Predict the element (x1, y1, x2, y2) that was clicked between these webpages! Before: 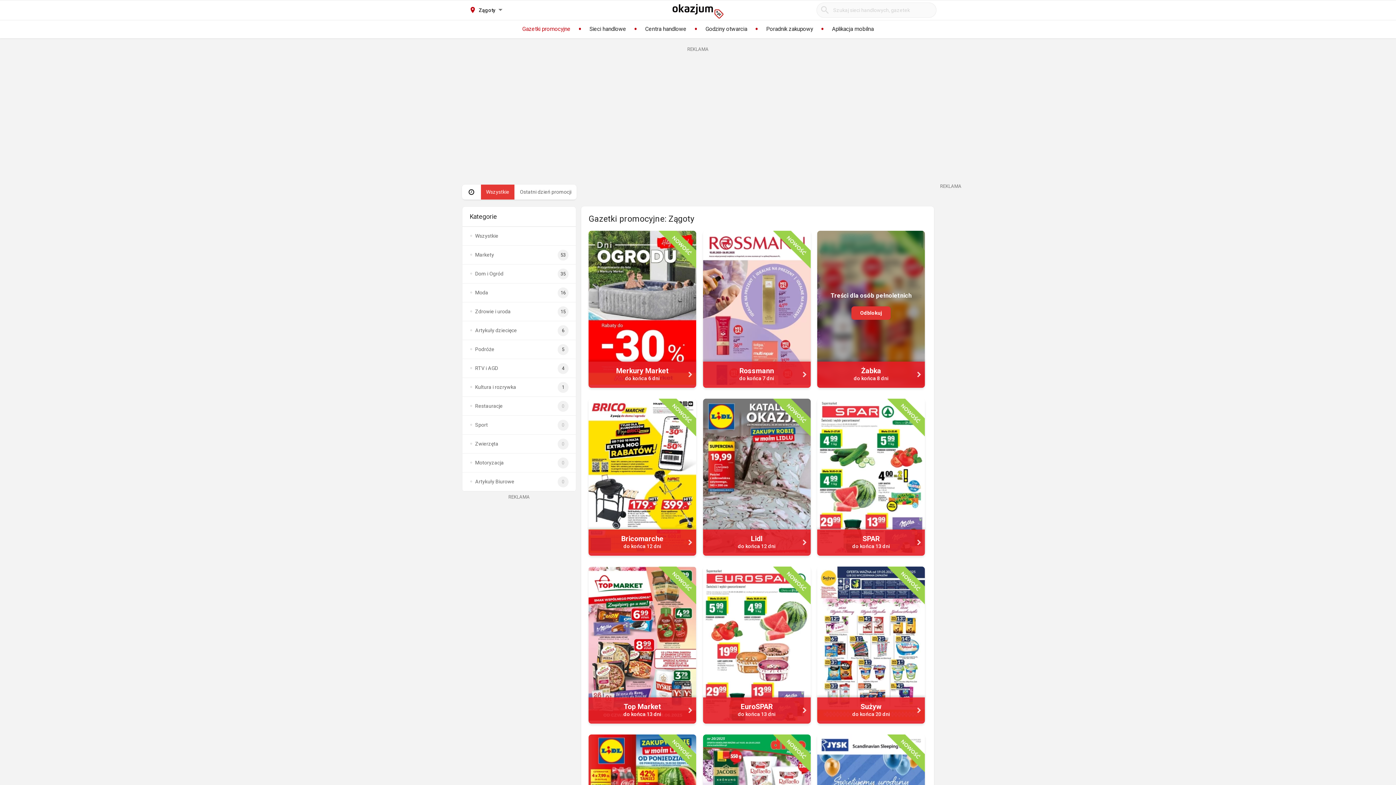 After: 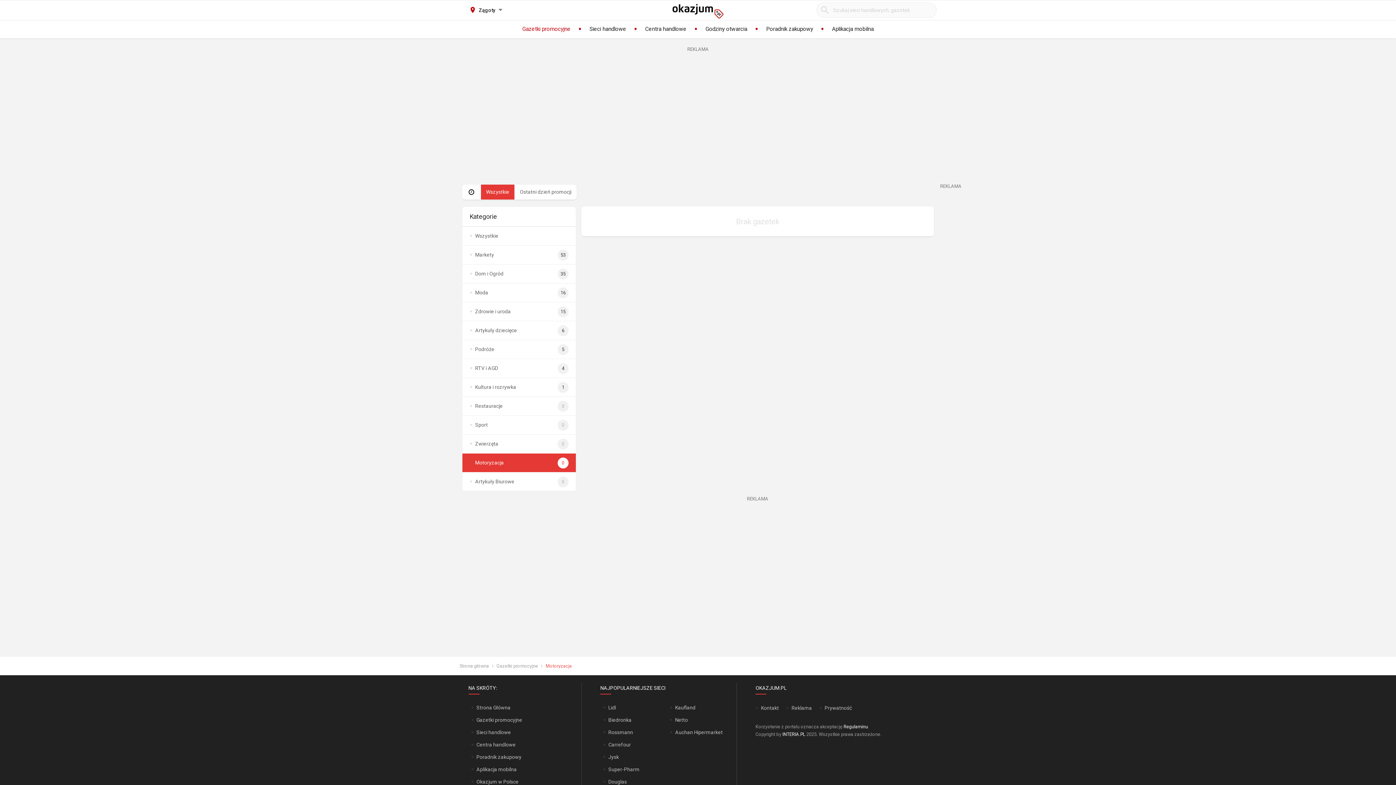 Action: bbox: (462, 453, 576, 472) label: Motoryzacja
0